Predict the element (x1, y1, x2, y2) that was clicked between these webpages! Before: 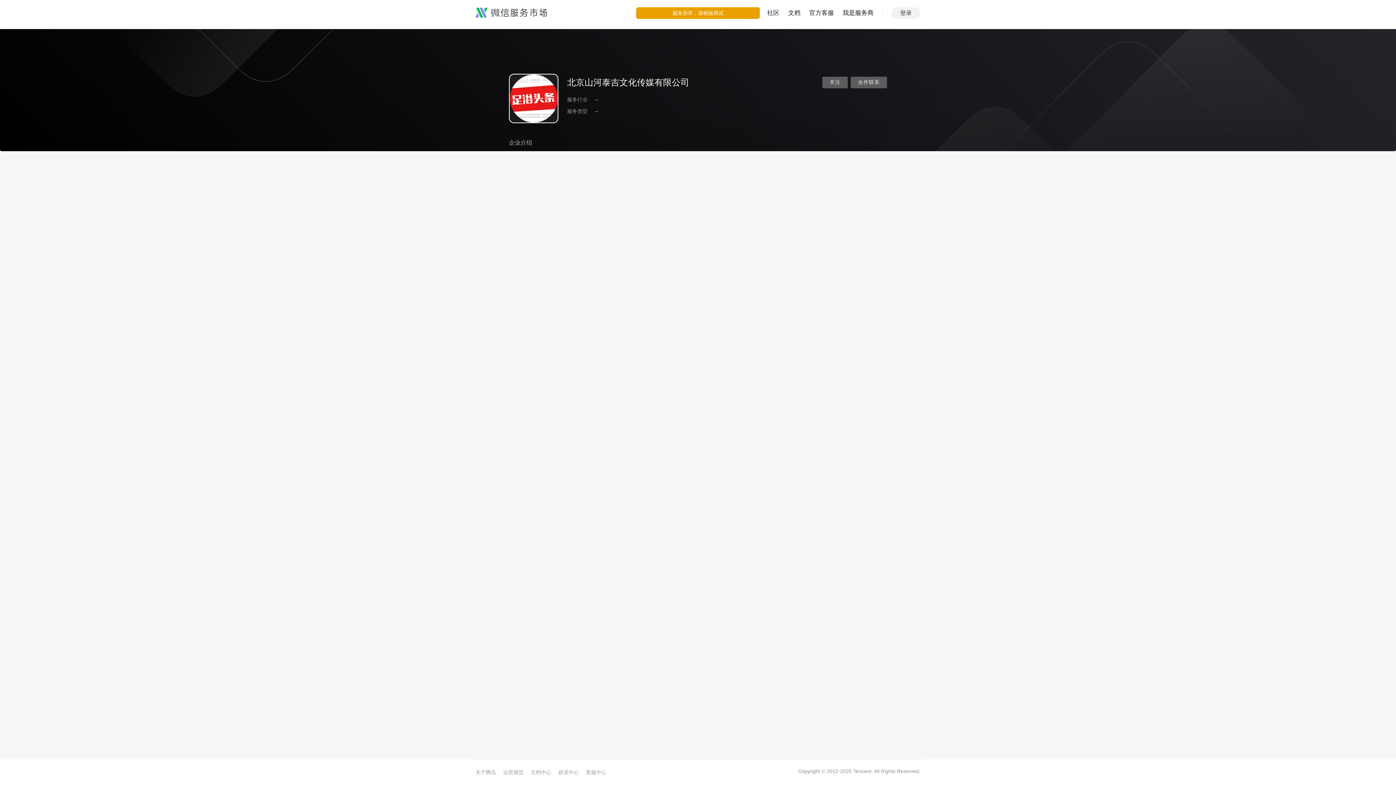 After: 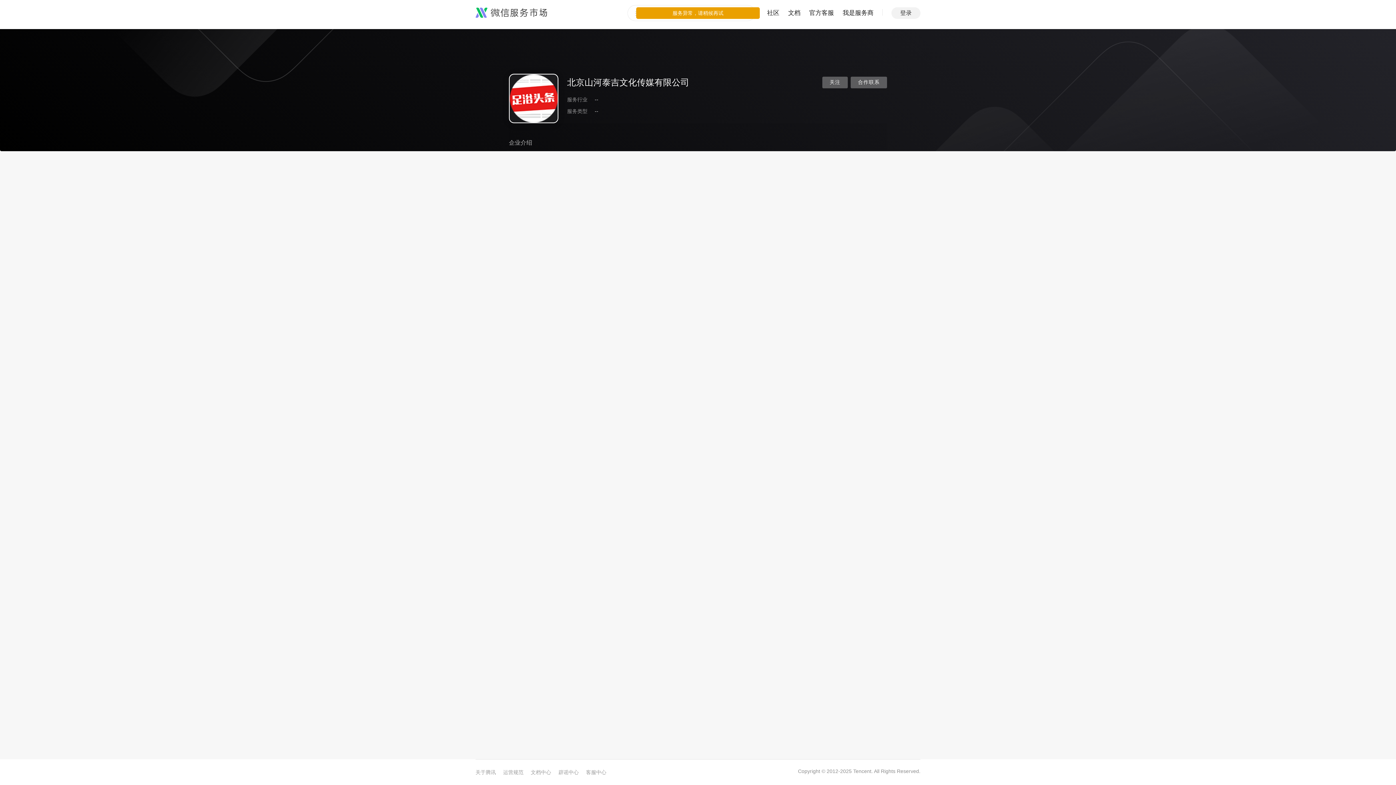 Action: bbox: (891, 7, 920, 18) label: 登录